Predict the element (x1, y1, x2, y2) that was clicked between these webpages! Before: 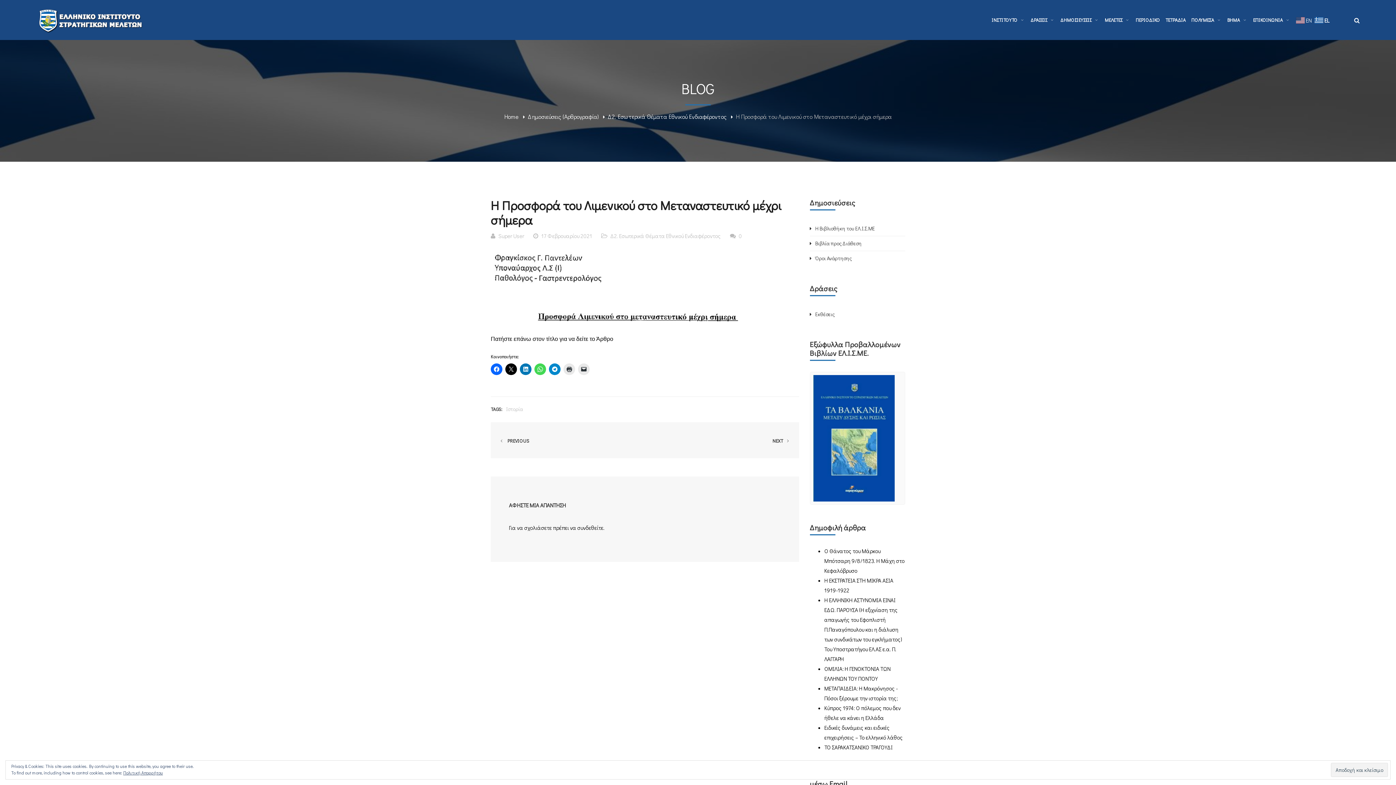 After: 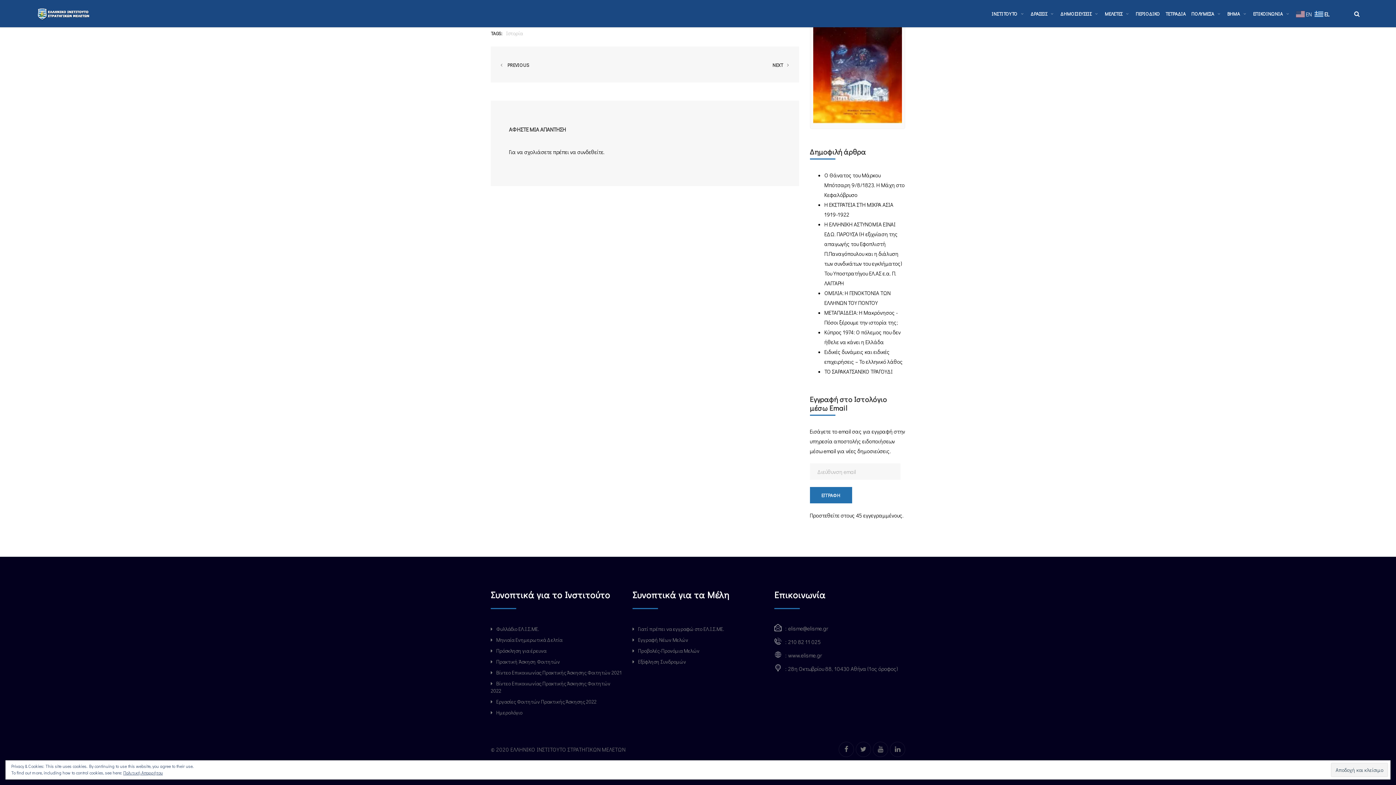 Action: bbox: (730, 232, 742, 239) label:  0